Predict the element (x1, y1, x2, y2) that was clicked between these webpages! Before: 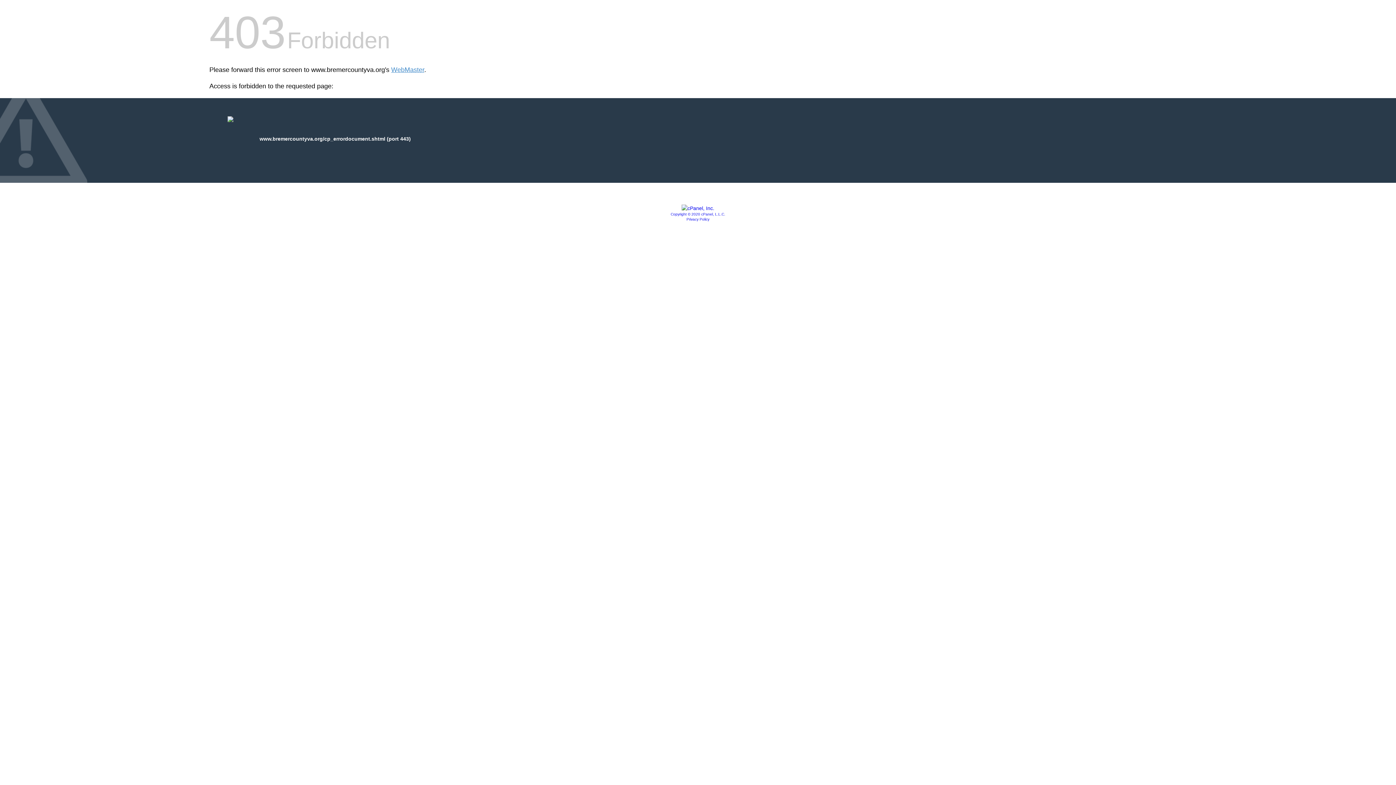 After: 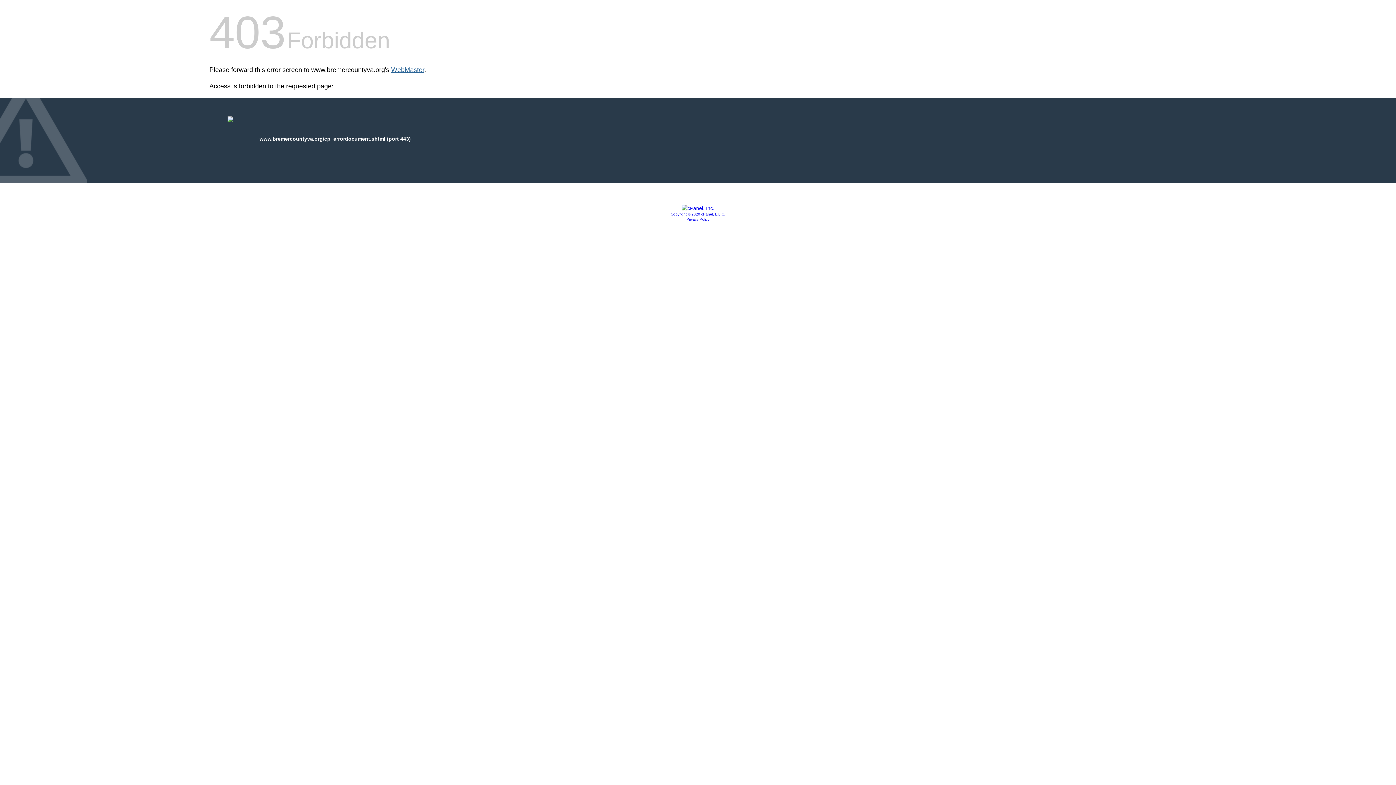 Action: label: WebMaster bbox: (391, 66, 424, 73)